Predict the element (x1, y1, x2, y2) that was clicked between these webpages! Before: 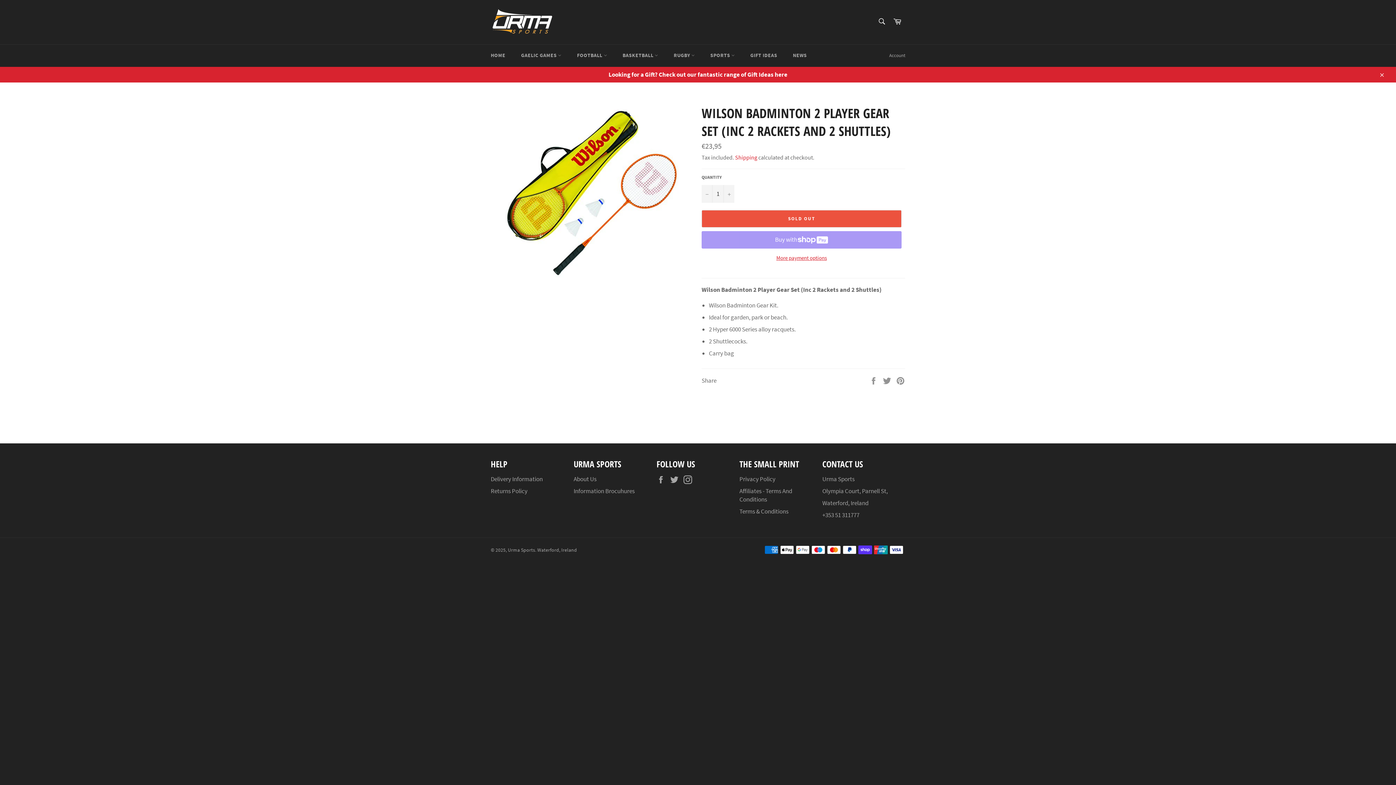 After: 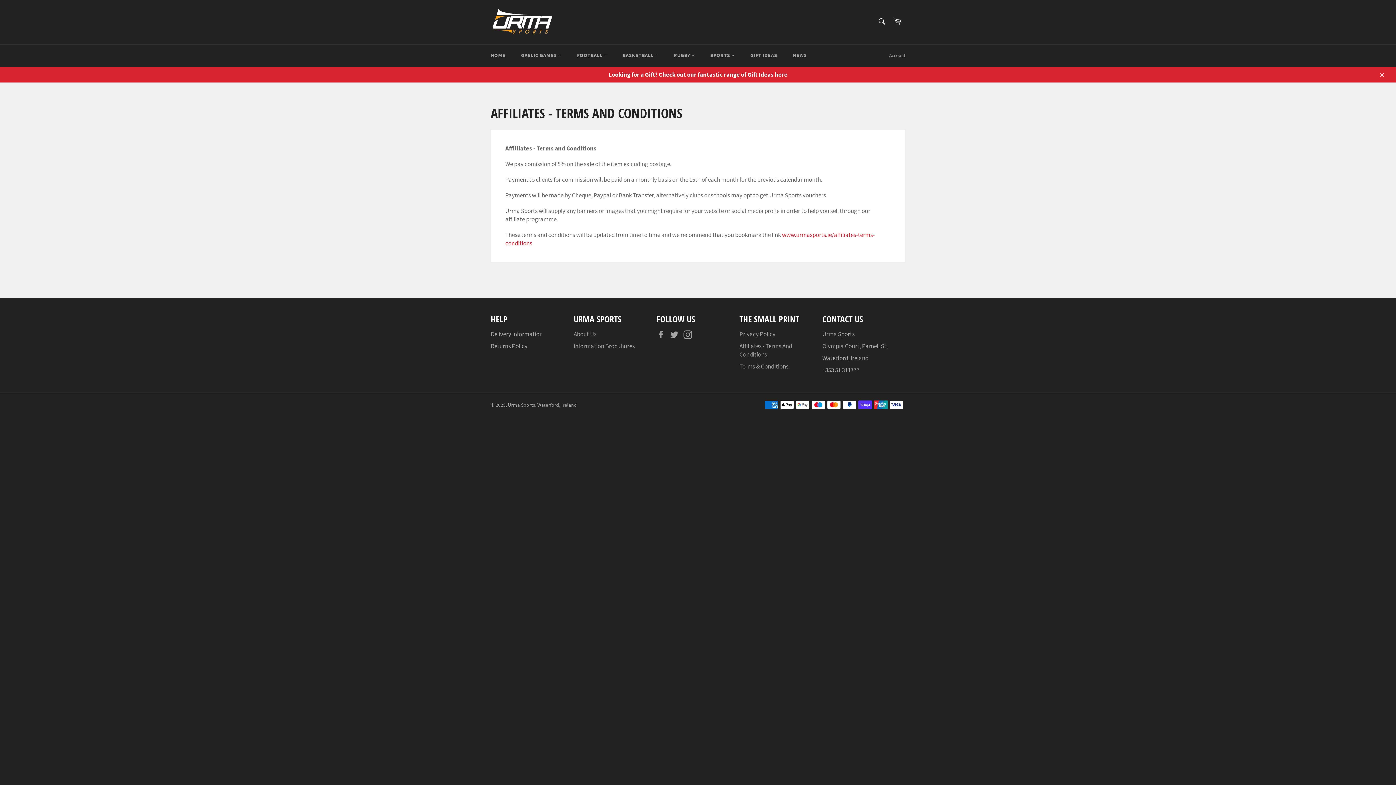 Action: label: Affiliates - Terms And Conditions bbox: (739, 487, 792, 503)